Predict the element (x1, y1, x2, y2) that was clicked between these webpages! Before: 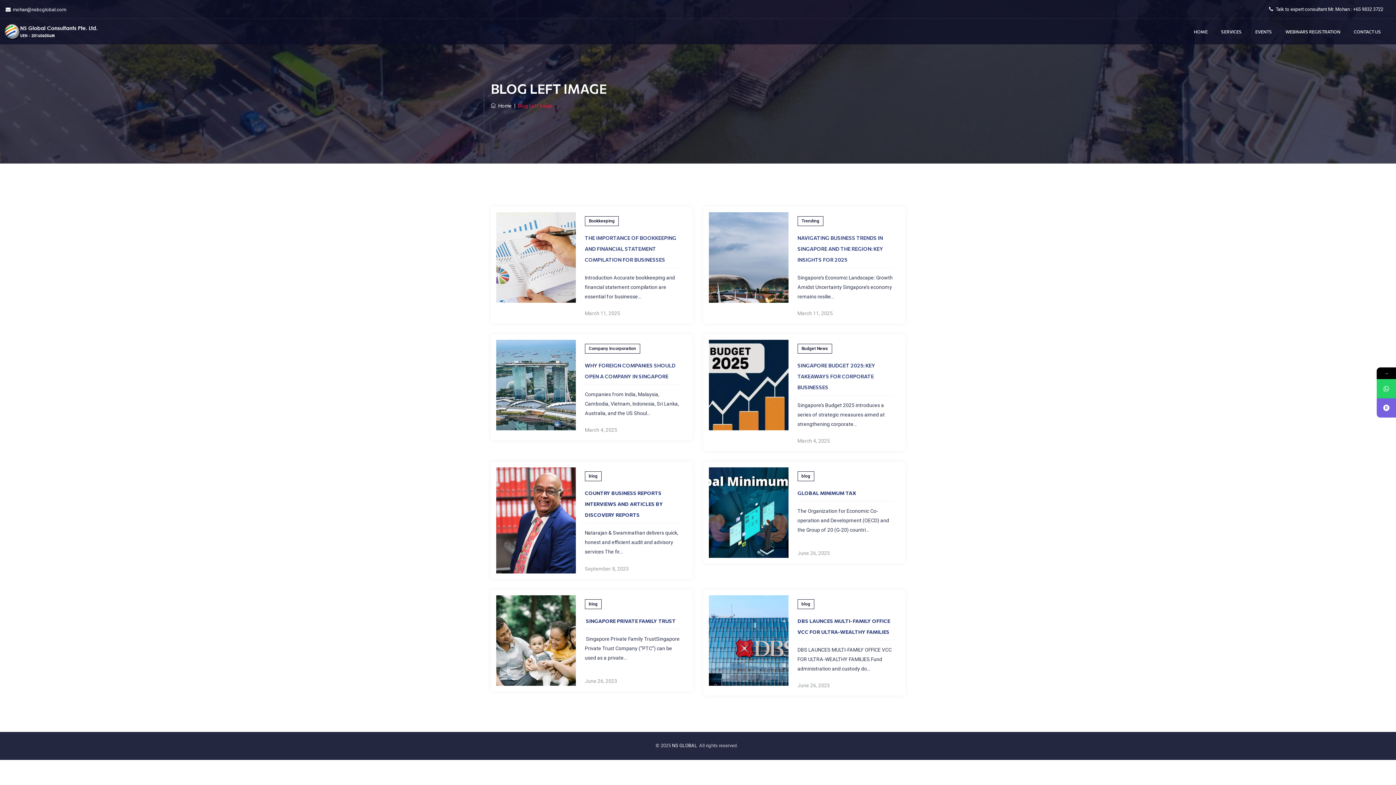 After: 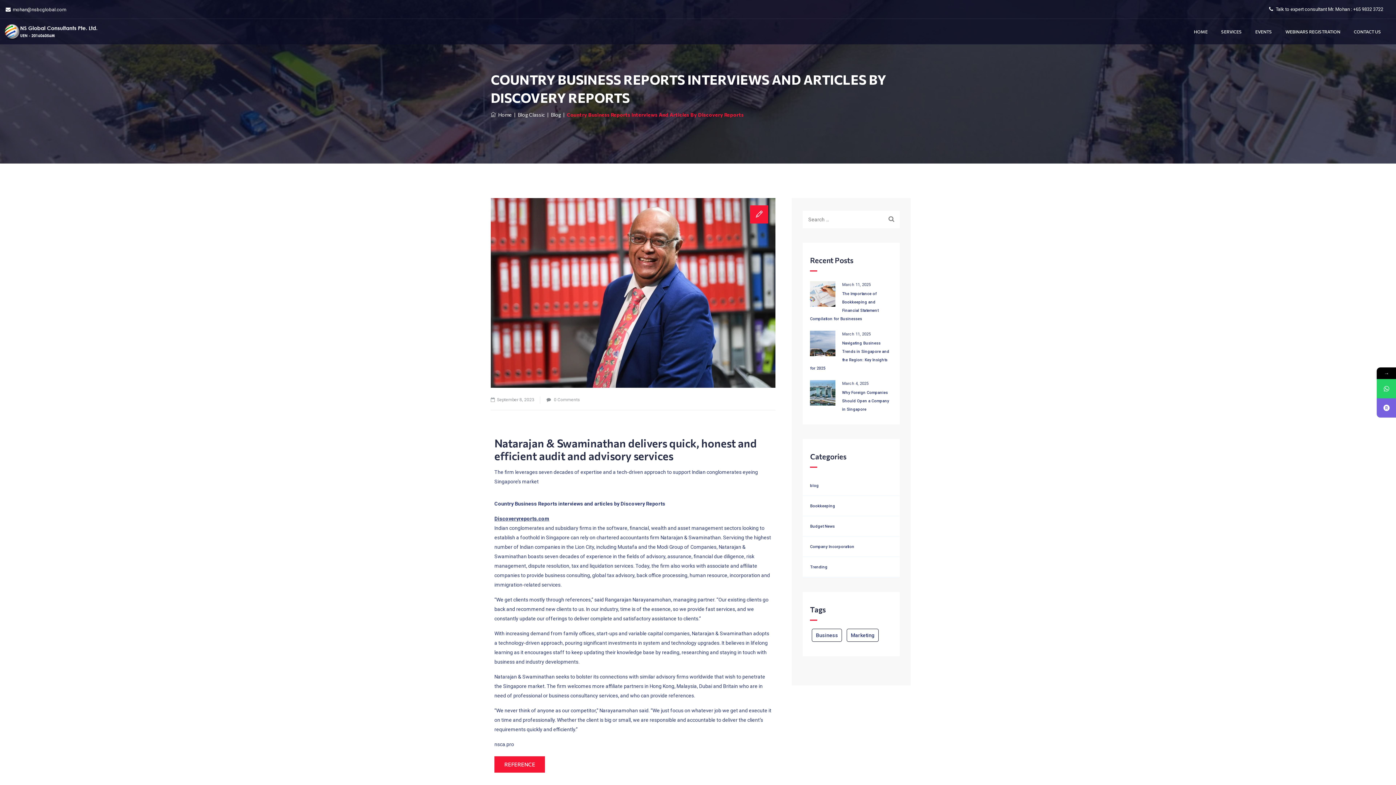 Action: bbox: (585, 490, 663, 518) label: COUNTRY BUSINESS REPORTS INTERVIEWS AND ARTICLES BY DISCOVERY REPORTS